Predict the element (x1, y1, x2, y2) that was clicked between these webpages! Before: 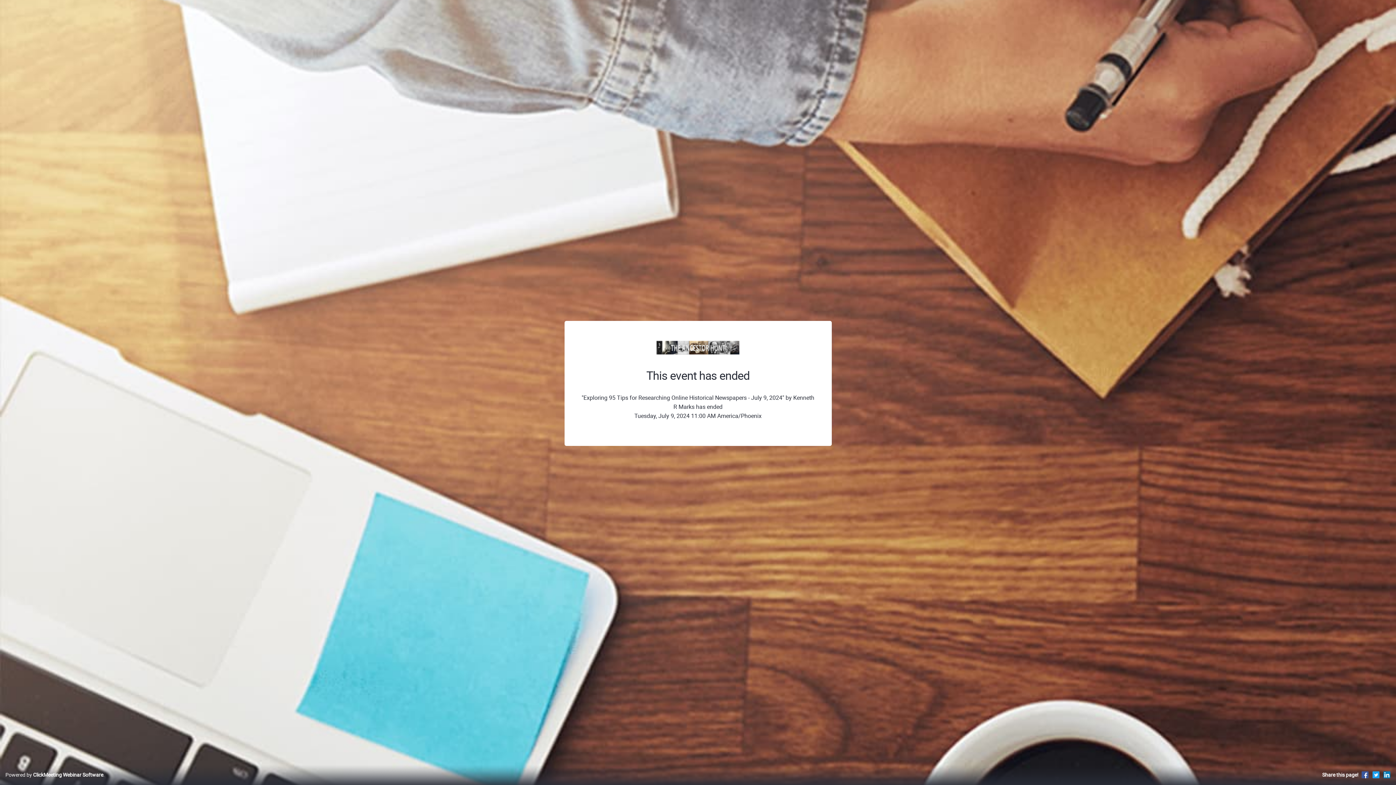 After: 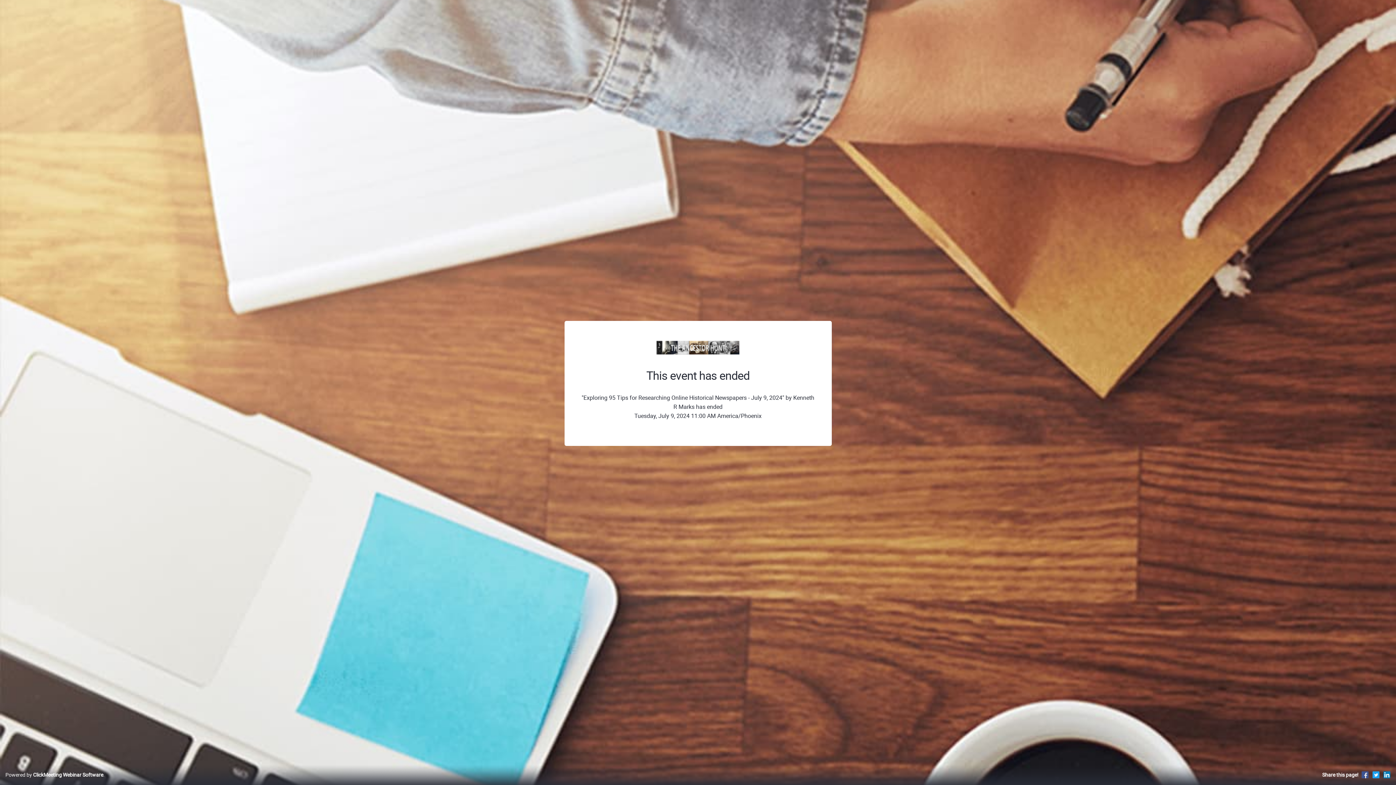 Action: bbox: (1361, 771, 1369, 778)